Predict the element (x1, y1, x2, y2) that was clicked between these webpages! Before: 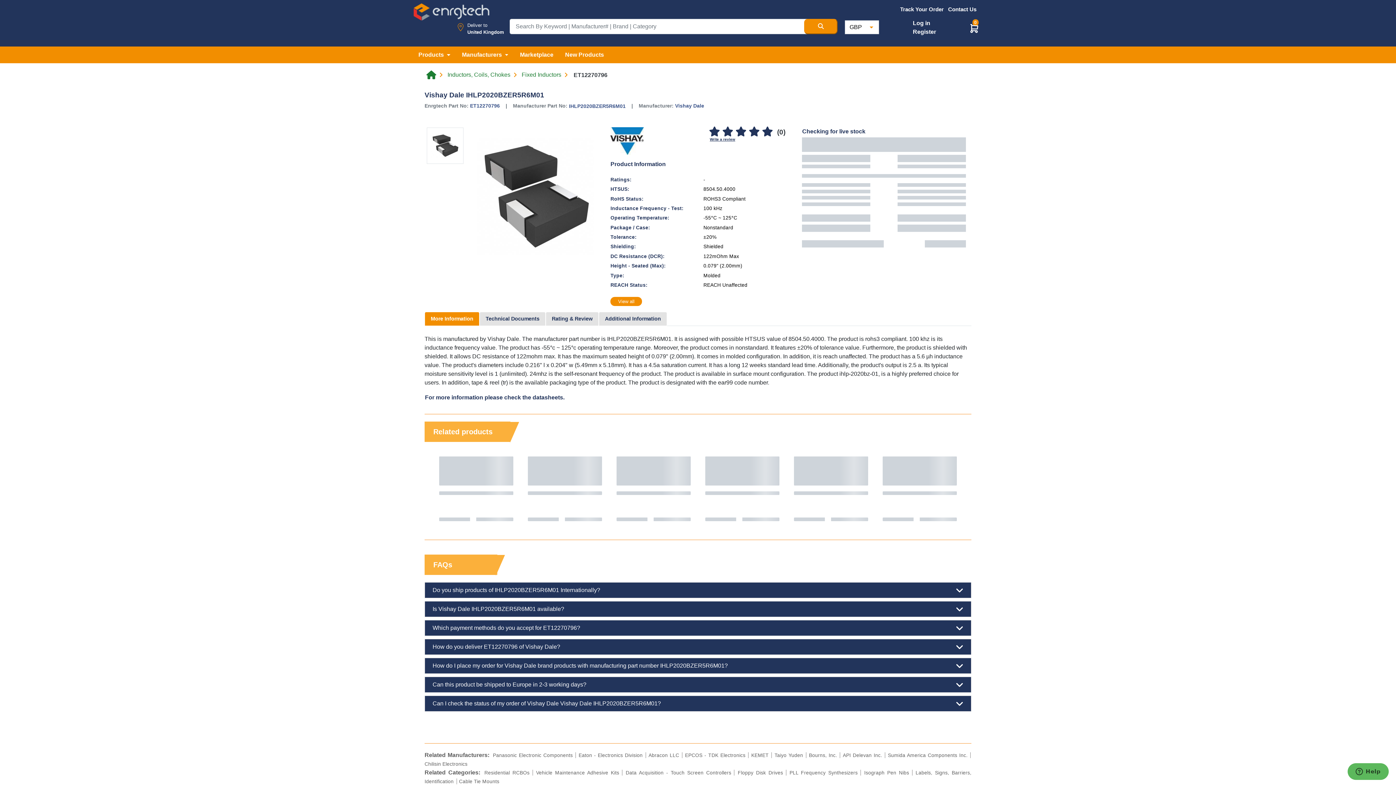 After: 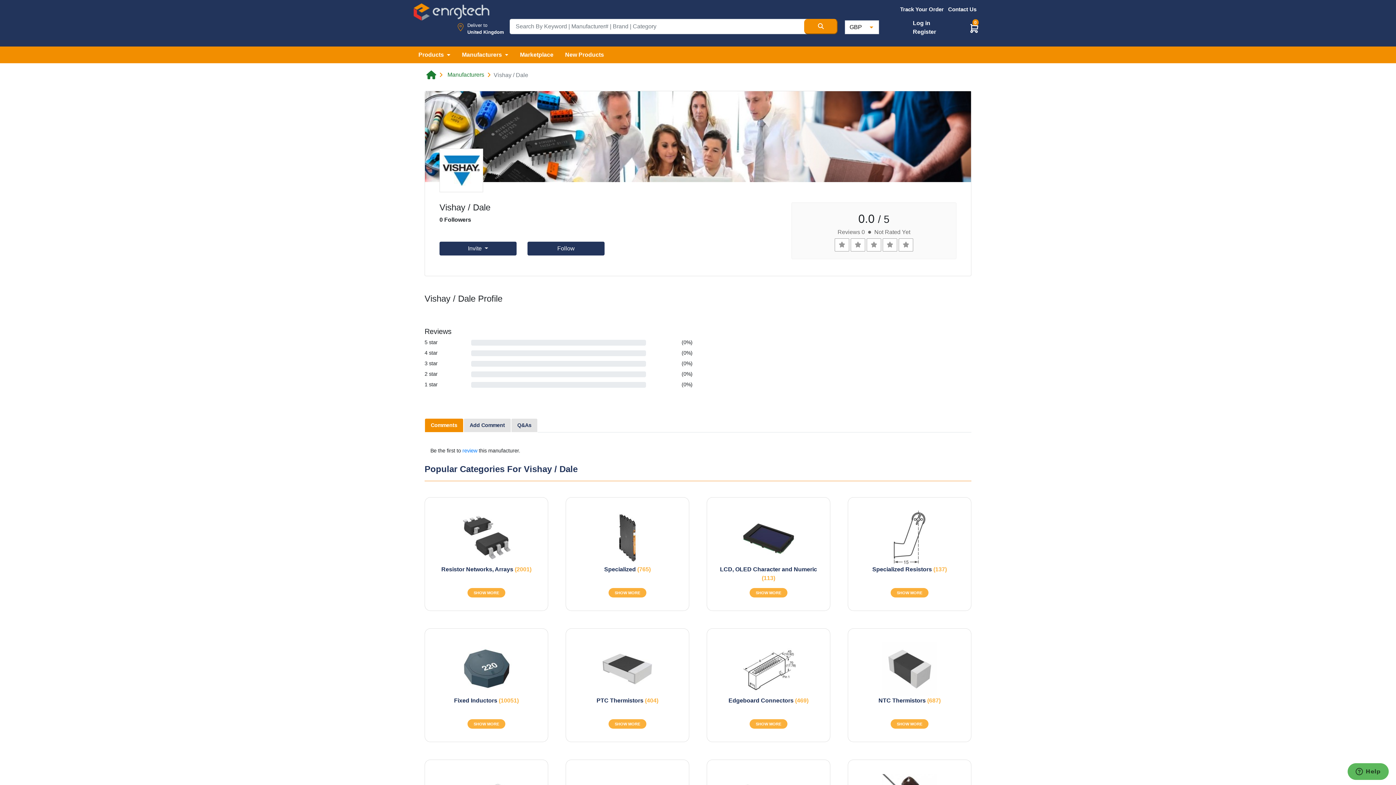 Action: bbox: (675, 103, 704, 108) label: Vishay Dale